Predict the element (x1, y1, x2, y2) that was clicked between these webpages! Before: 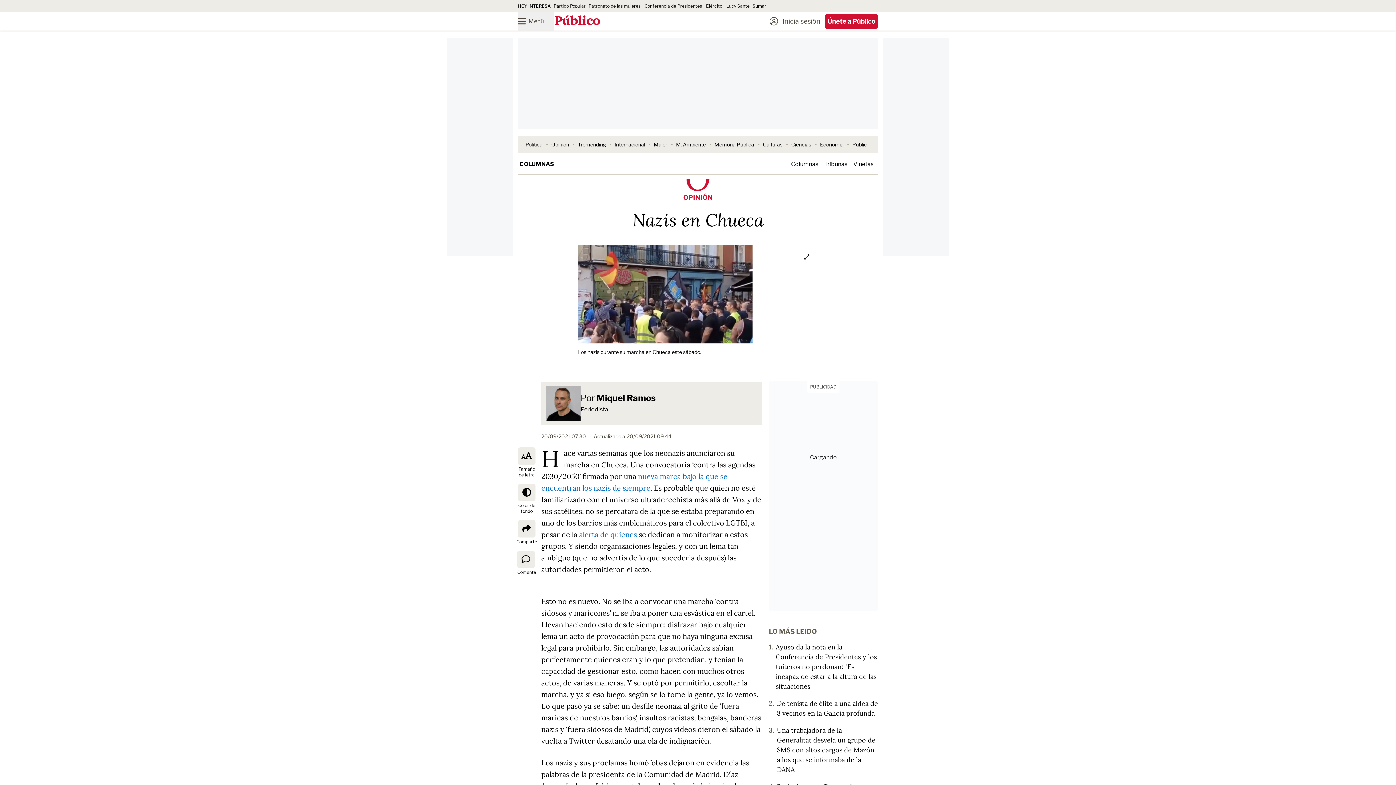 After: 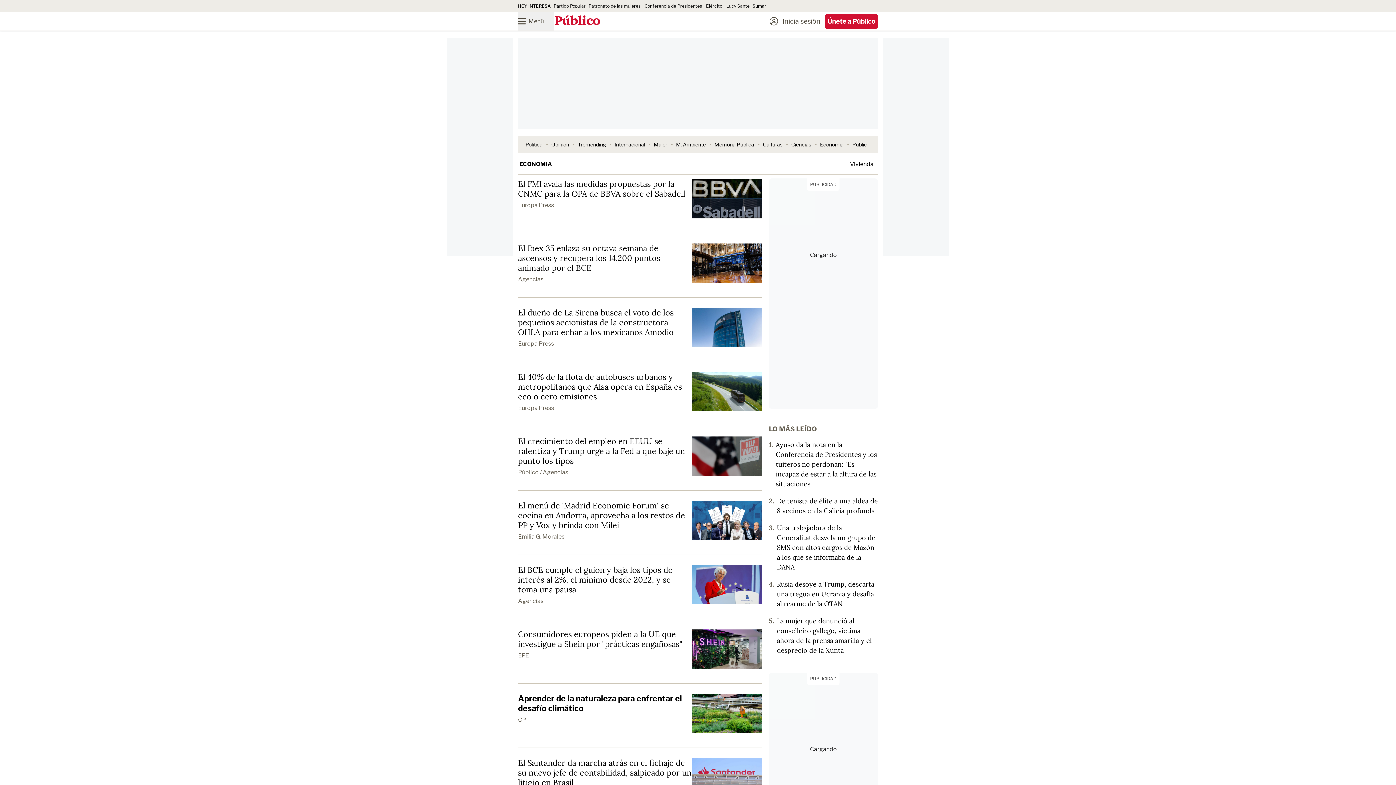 Action: bbox: (820, 141, 843, 147) label: Economía